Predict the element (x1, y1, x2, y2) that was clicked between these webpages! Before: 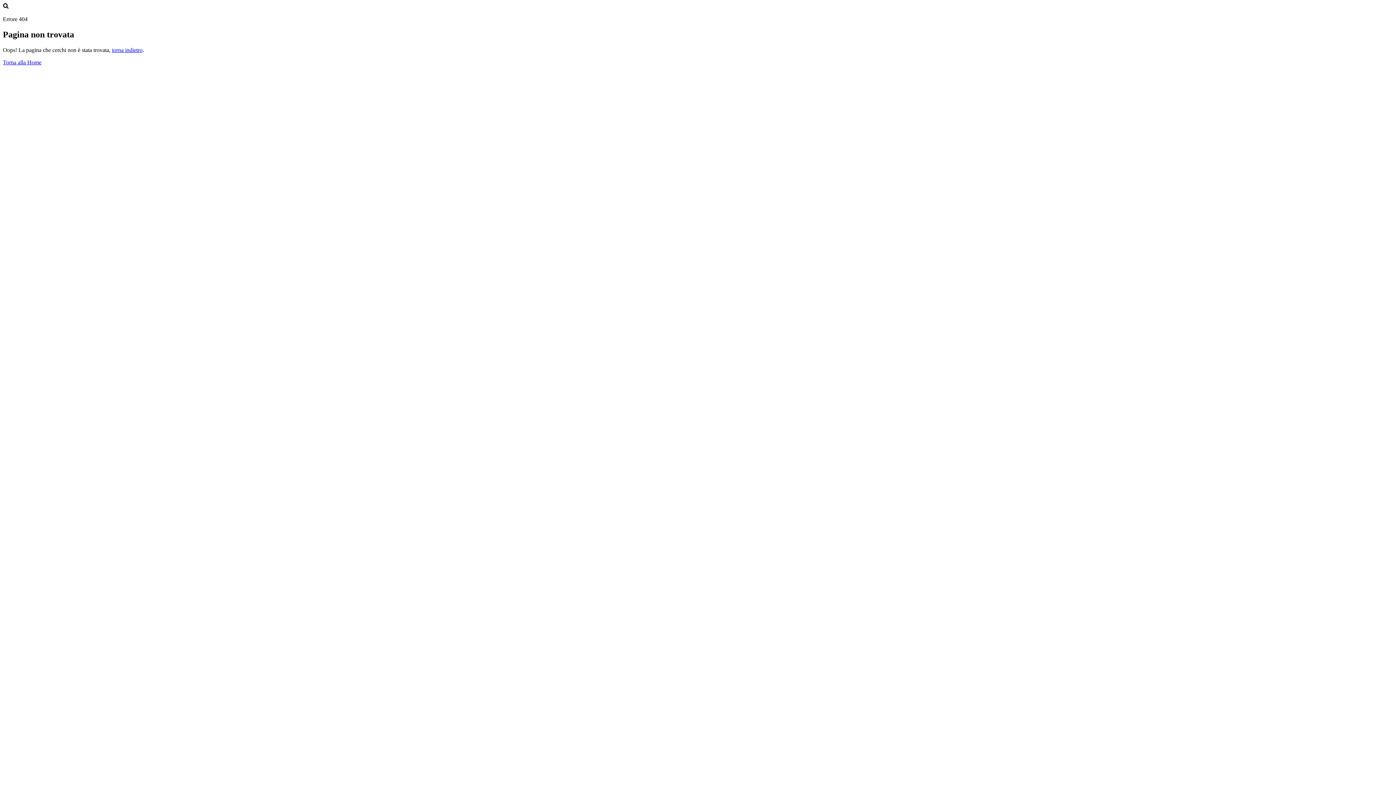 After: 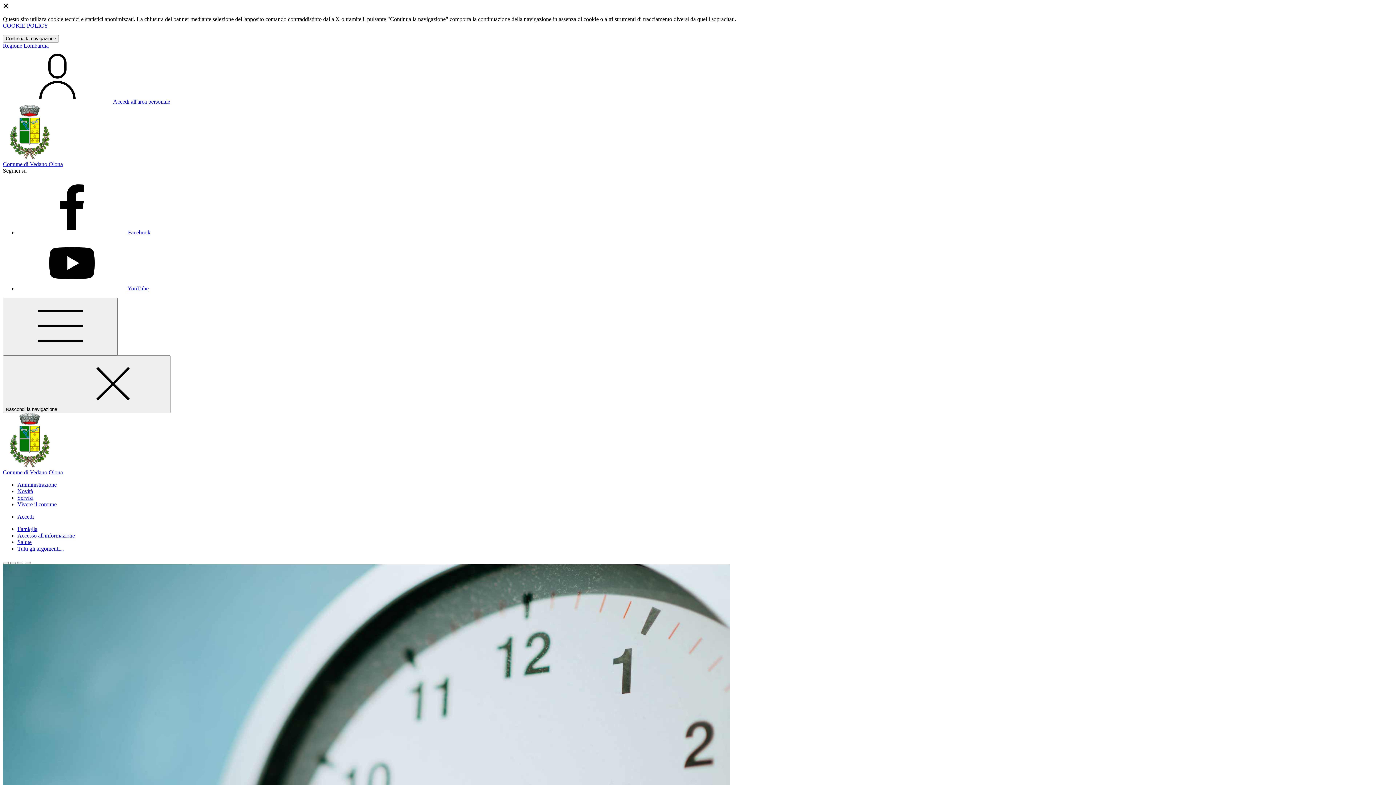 Action: label: Torna alla Home bbox: (2, 59, 41, 65)